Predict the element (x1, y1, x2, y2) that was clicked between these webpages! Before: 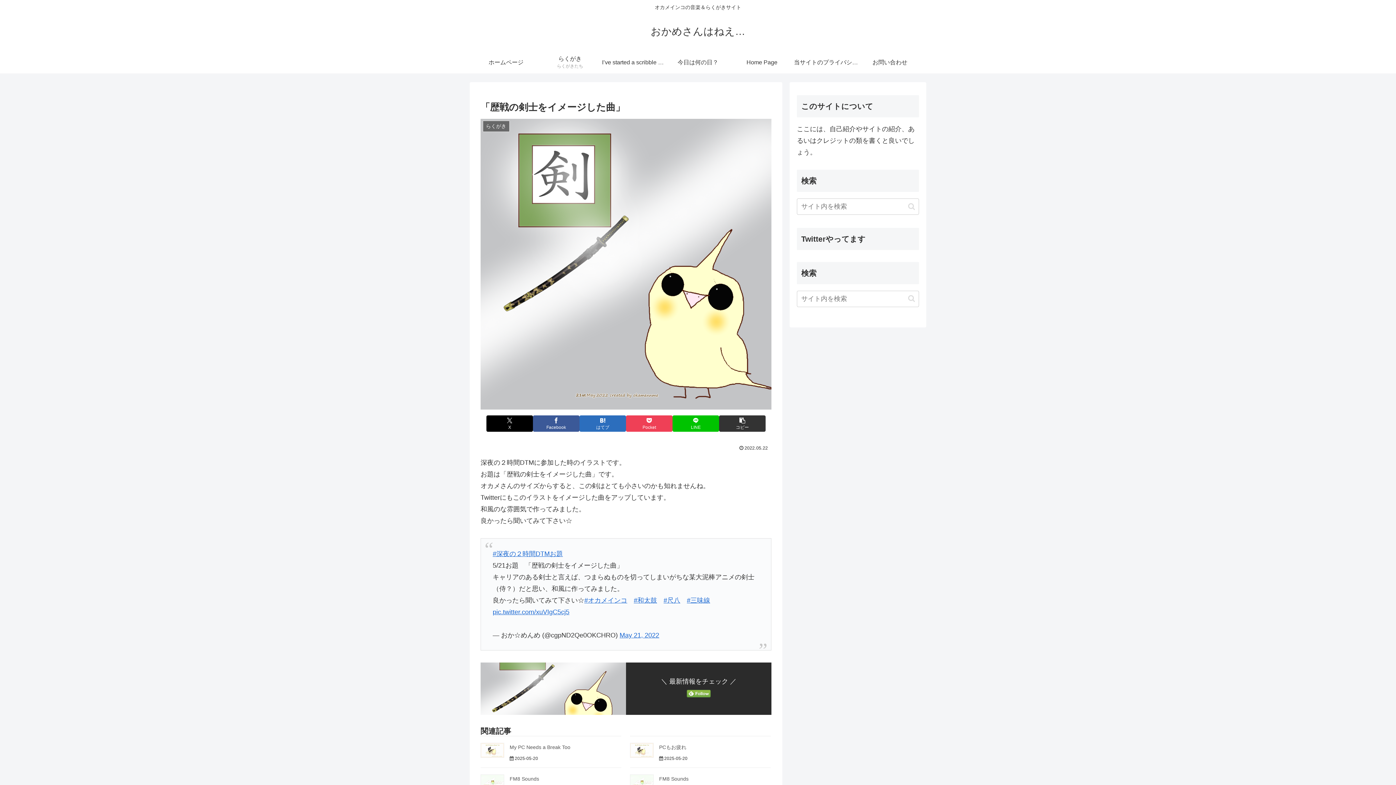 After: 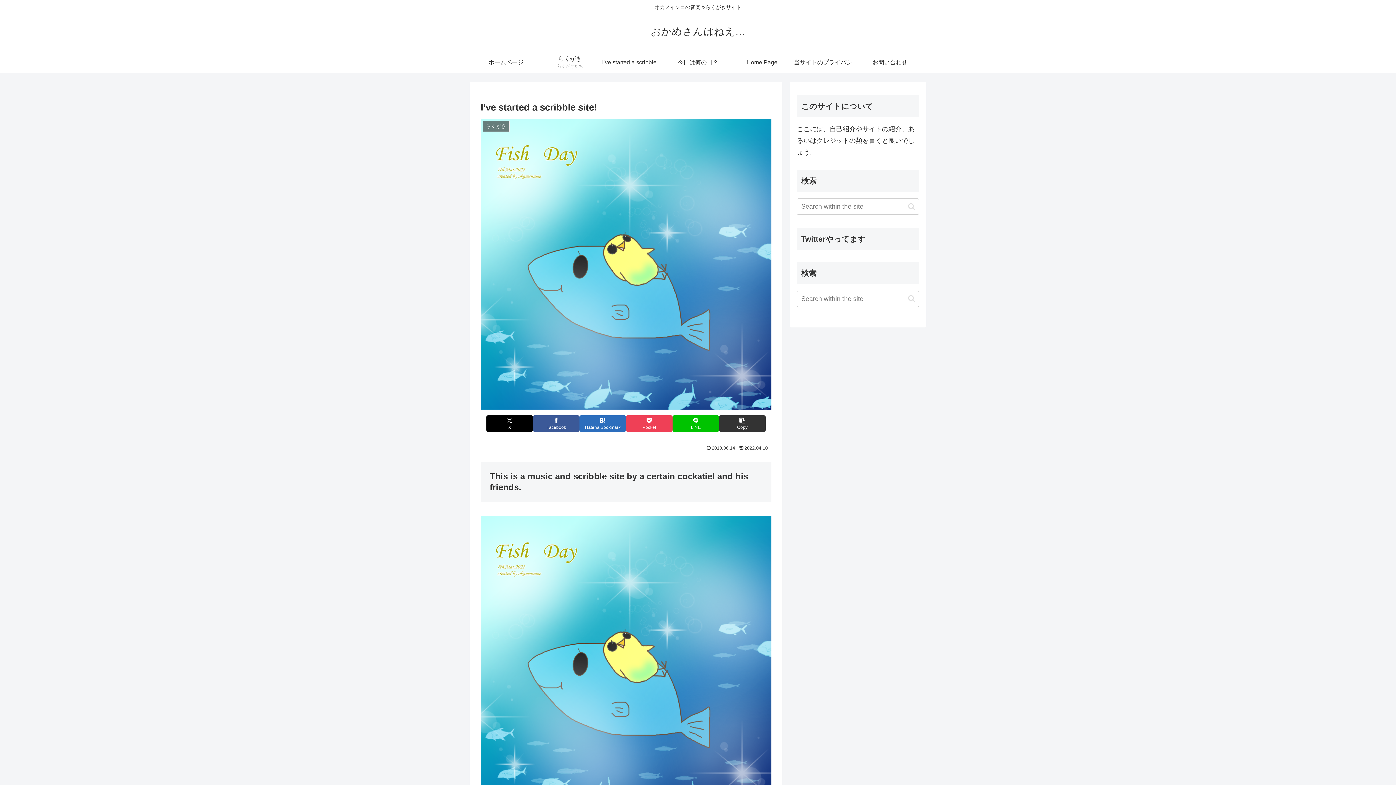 Action: label: I’ve started a scribble site! bbox: (602, 51, 666, 73)